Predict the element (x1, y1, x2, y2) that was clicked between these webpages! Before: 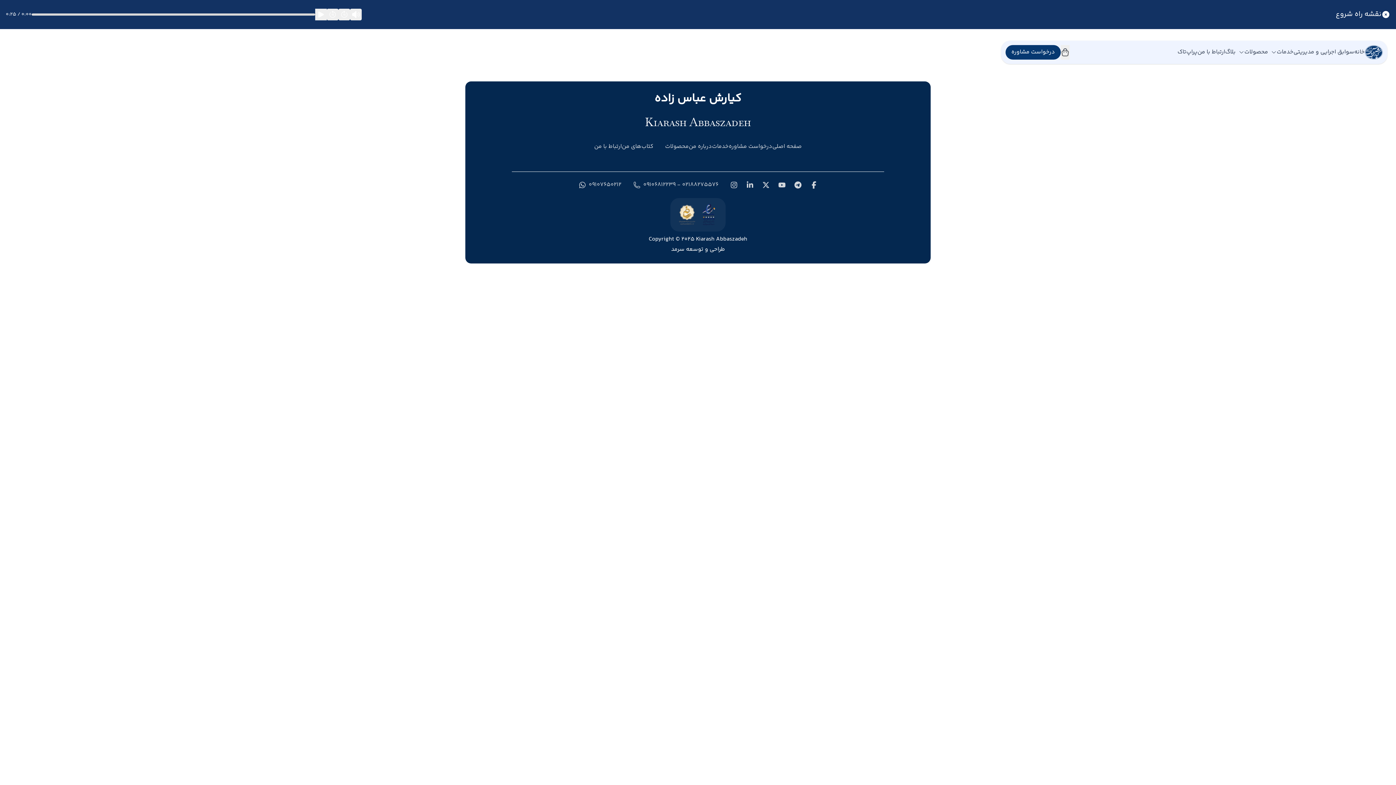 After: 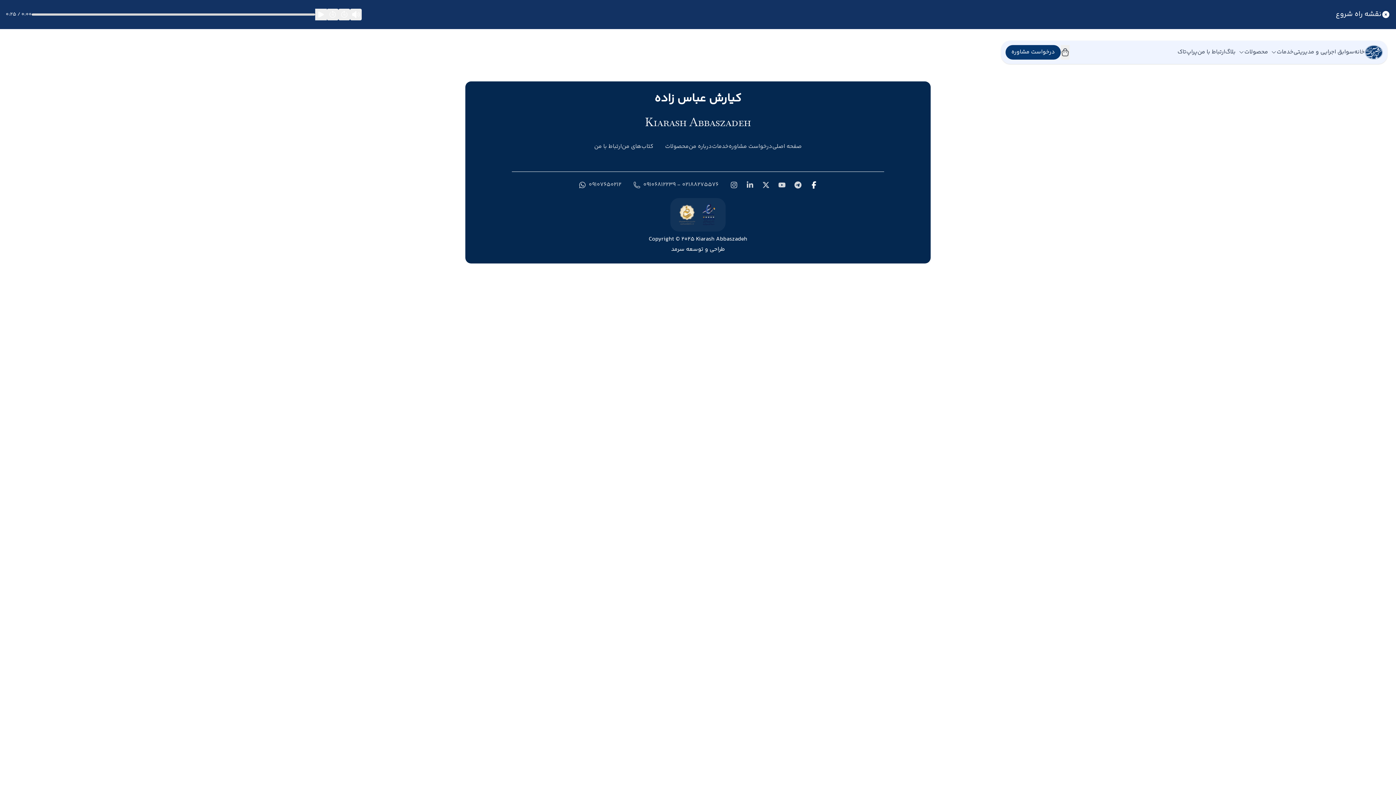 Action: bbox: (810, 181, 817, 188)